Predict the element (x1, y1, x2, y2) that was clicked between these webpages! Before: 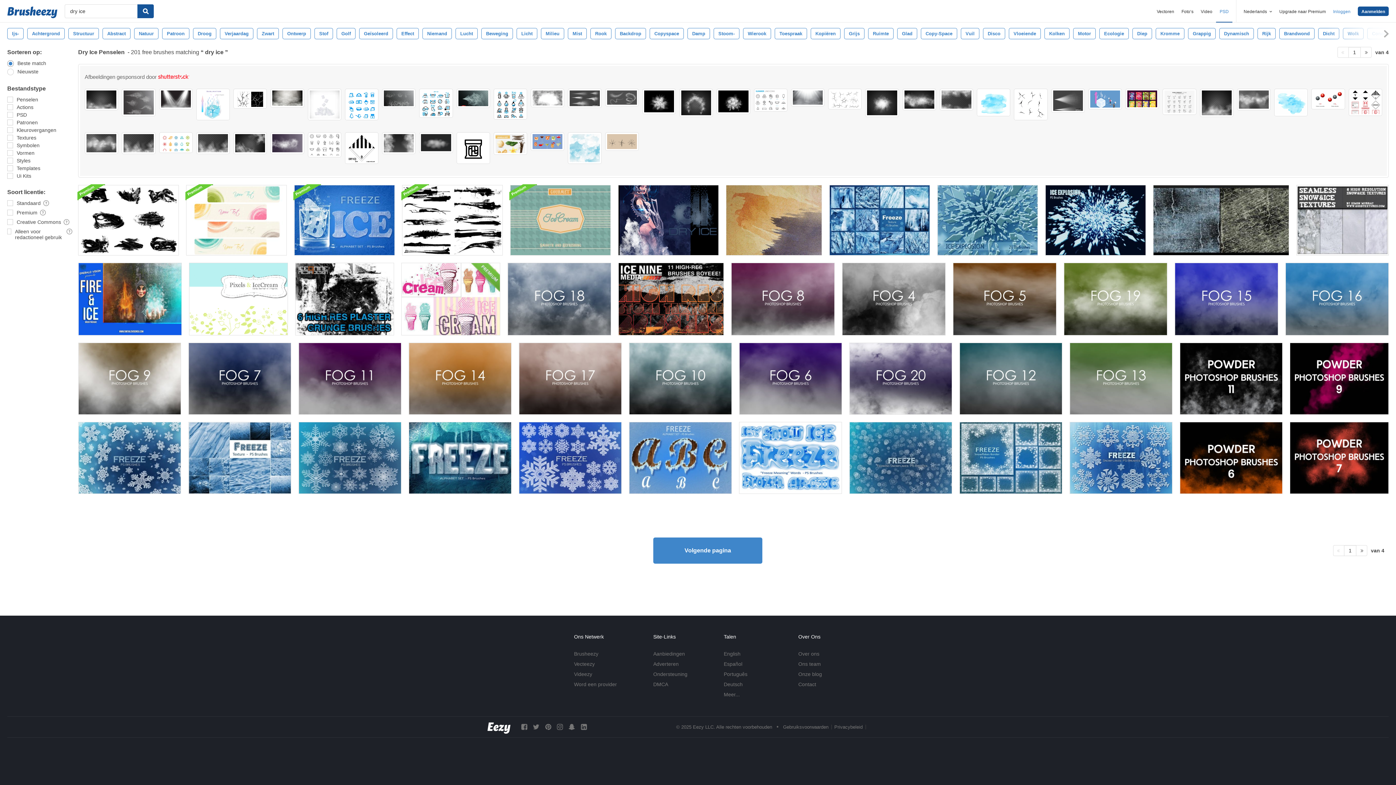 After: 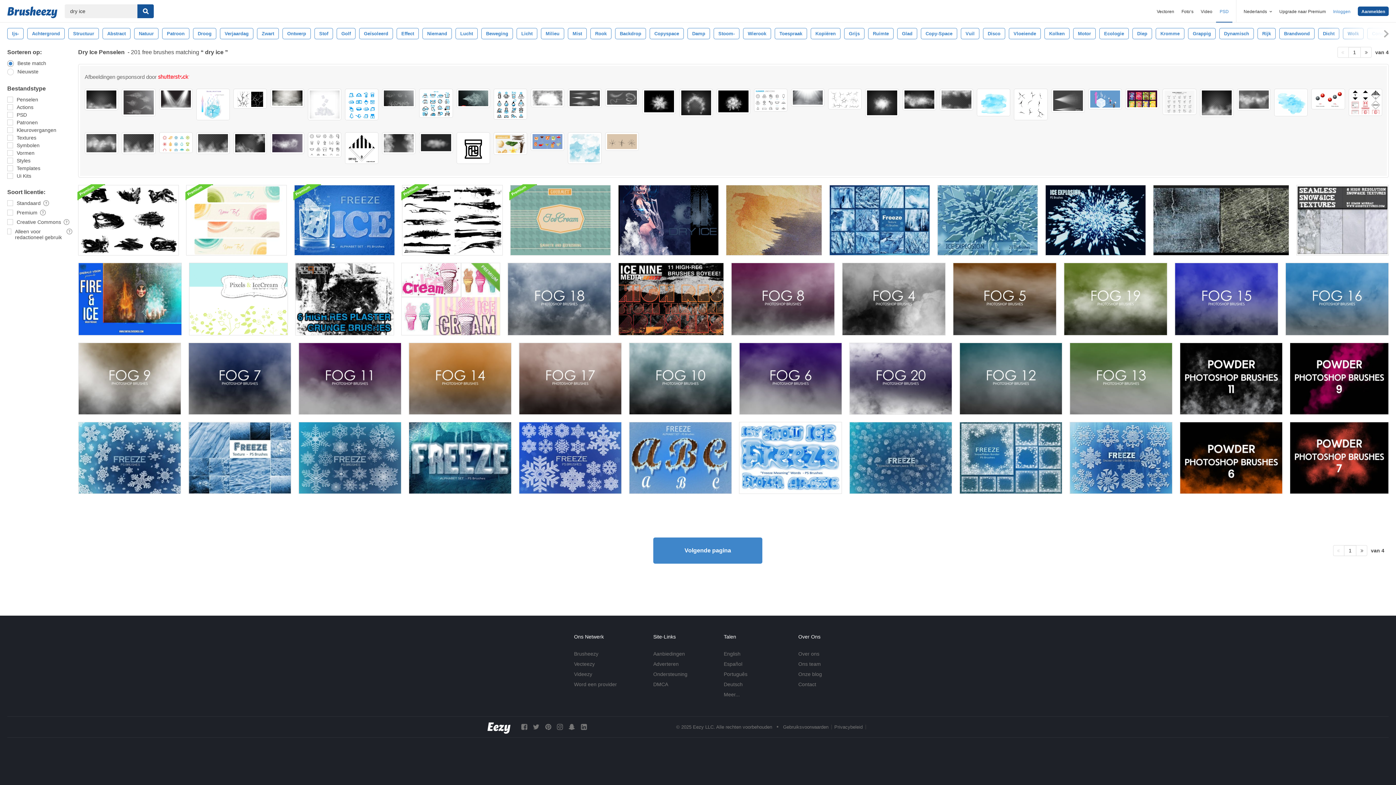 Action: bbox: (84, 132, 118, 154)